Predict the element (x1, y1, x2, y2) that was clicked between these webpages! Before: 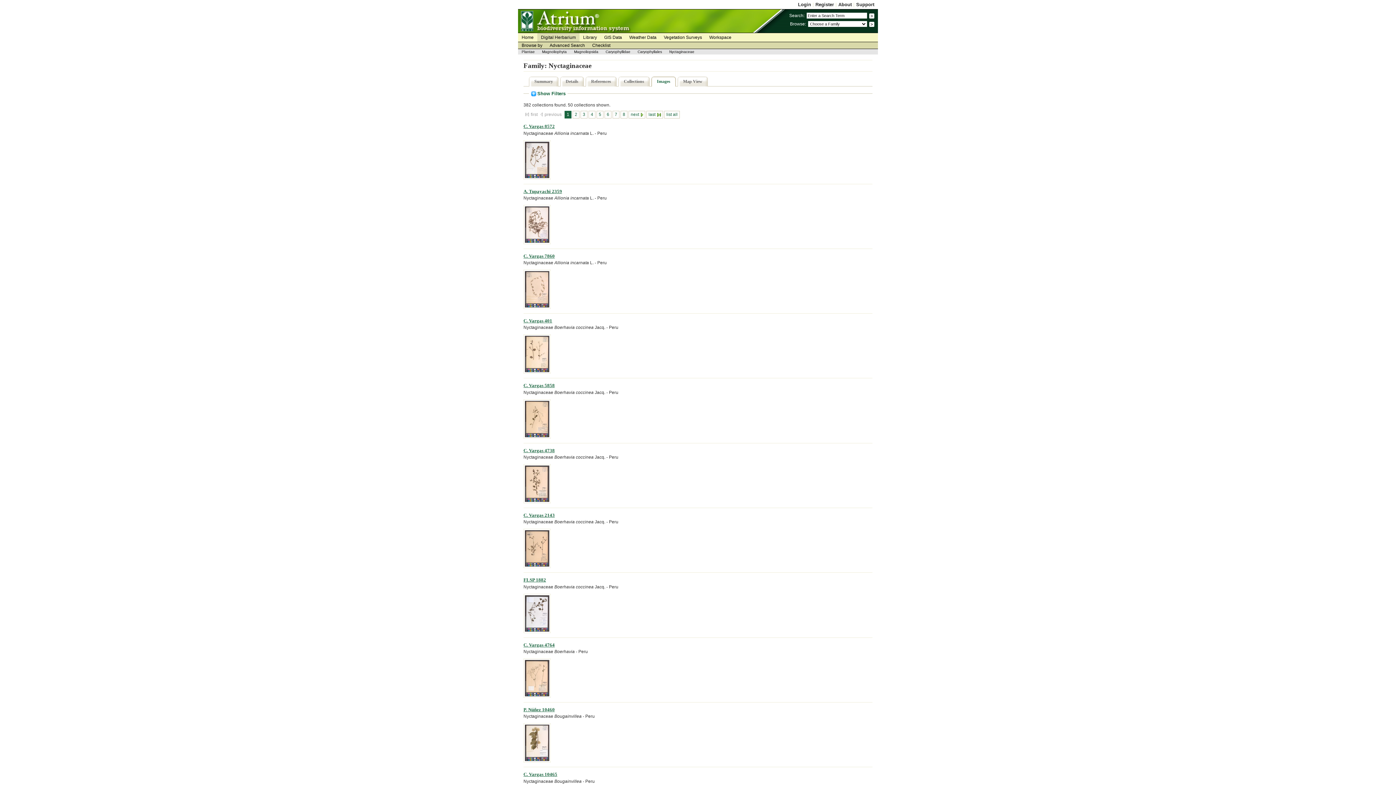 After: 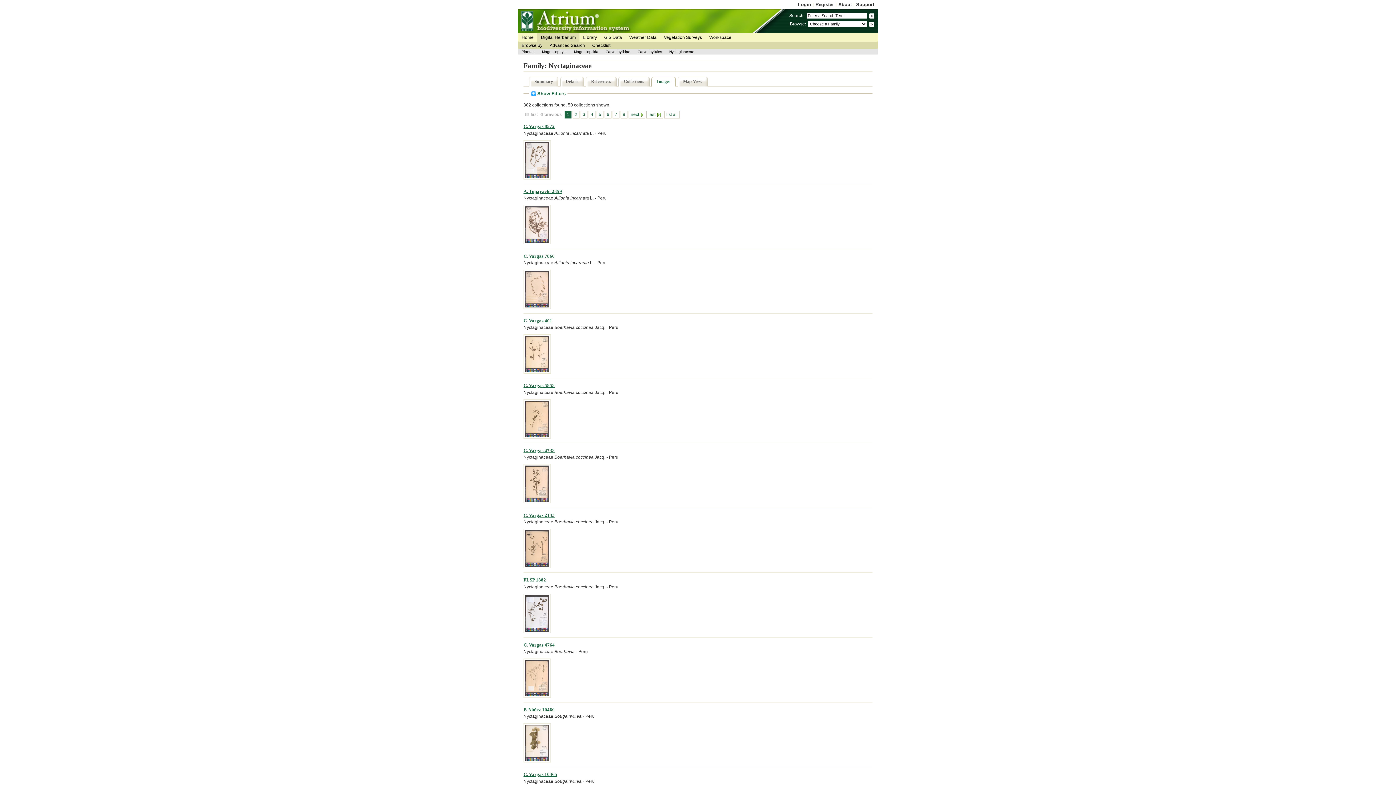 Action: label: list all bbox: (664, 111, 680, 118)